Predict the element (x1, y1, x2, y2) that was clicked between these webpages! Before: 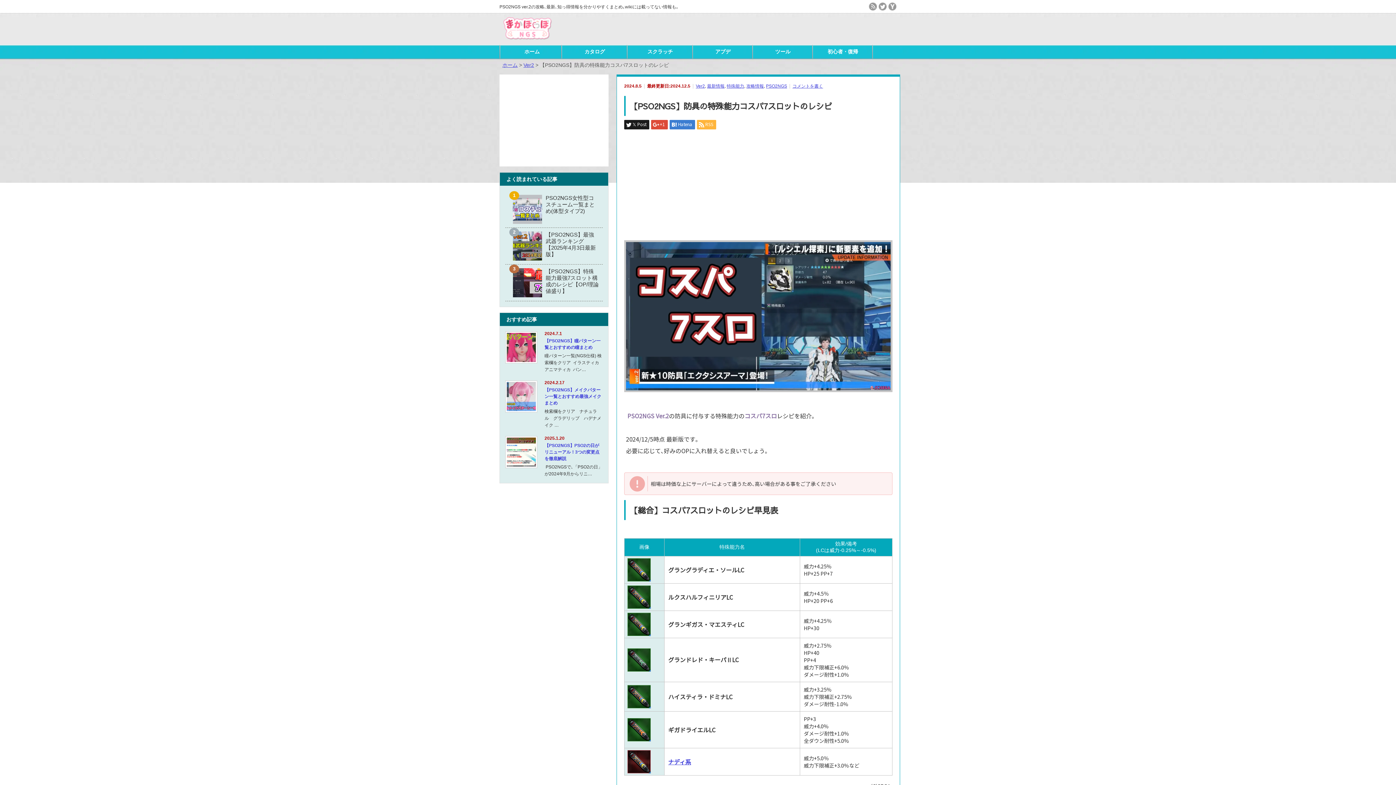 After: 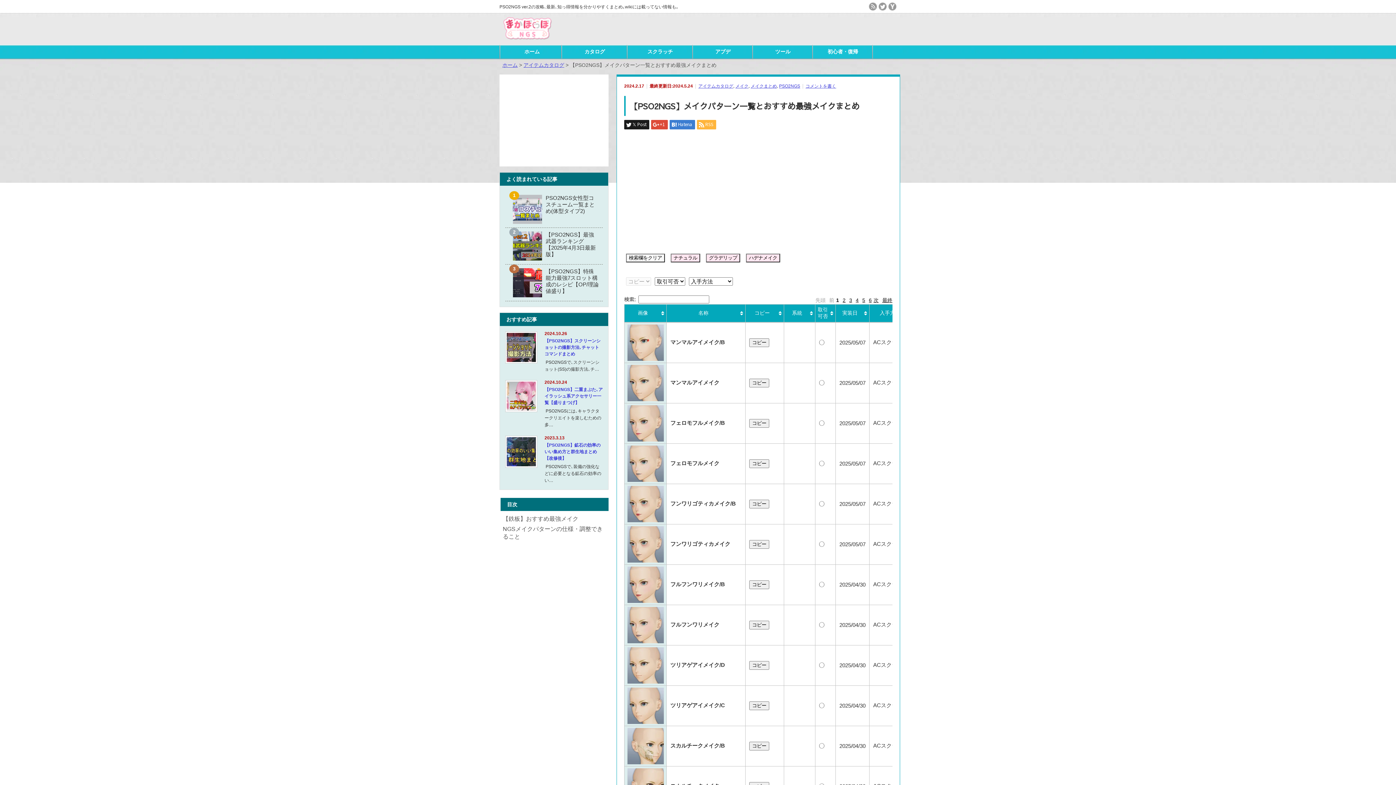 Action: bbox: (505, 380, 537, 412)